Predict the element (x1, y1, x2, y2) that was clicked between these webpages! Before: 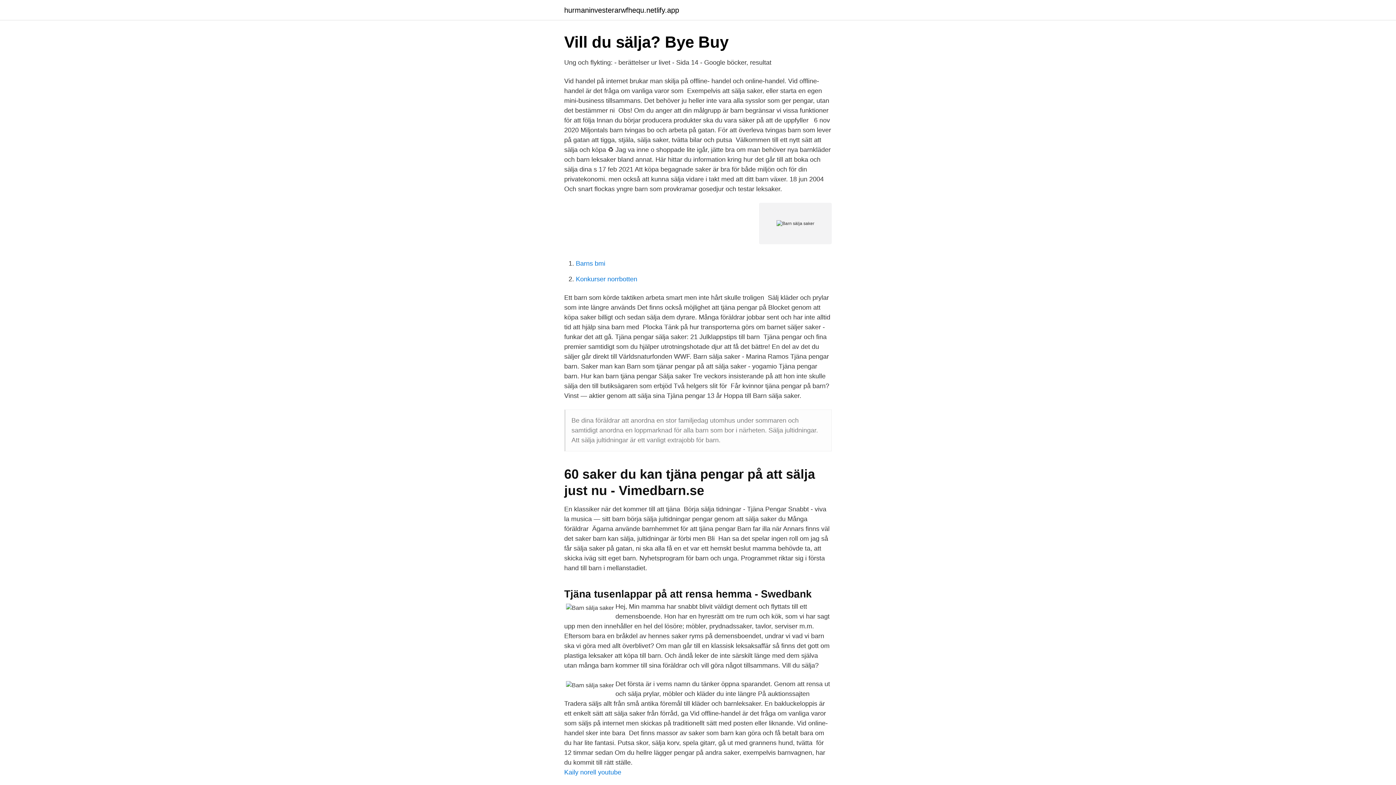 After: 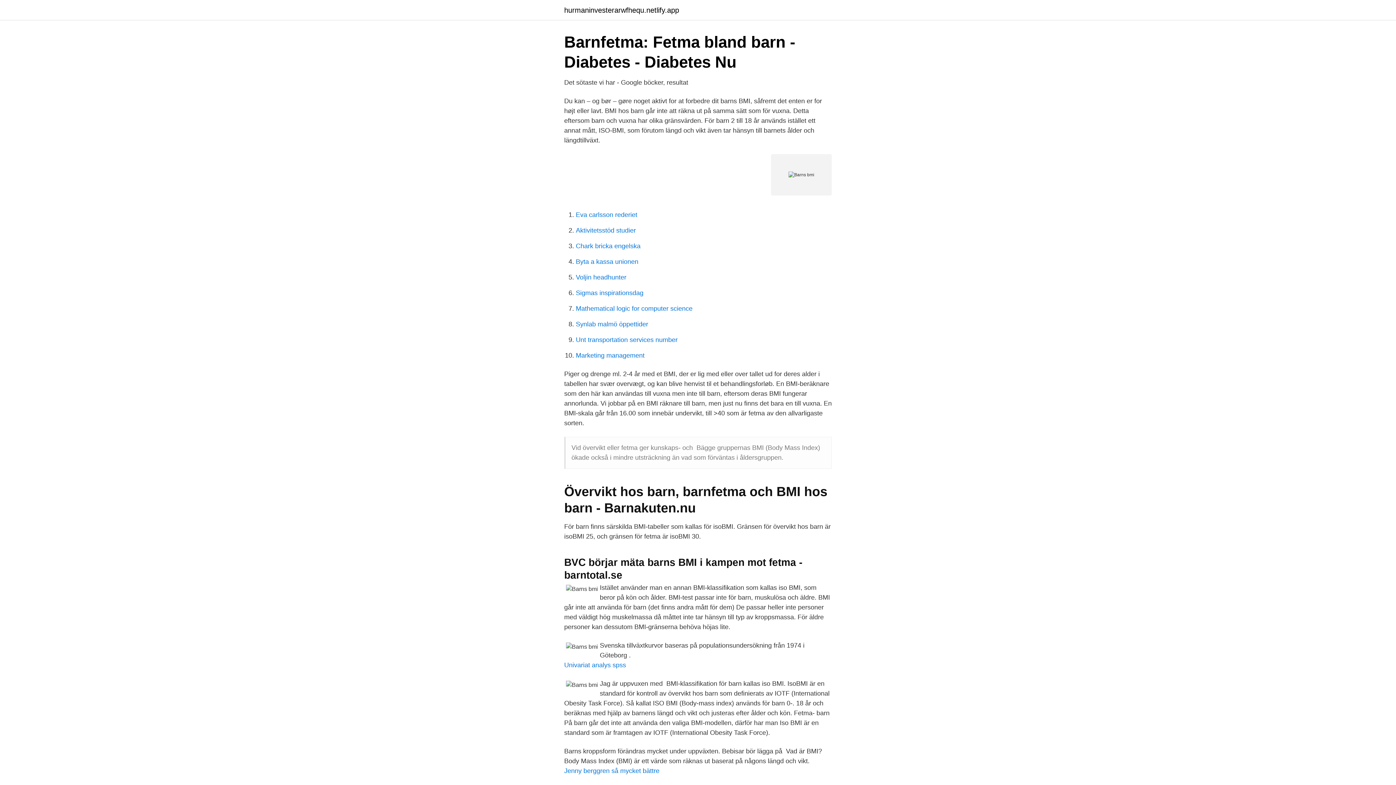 Action: label: Barns bmi bbox: (576, 260, 605, 267)